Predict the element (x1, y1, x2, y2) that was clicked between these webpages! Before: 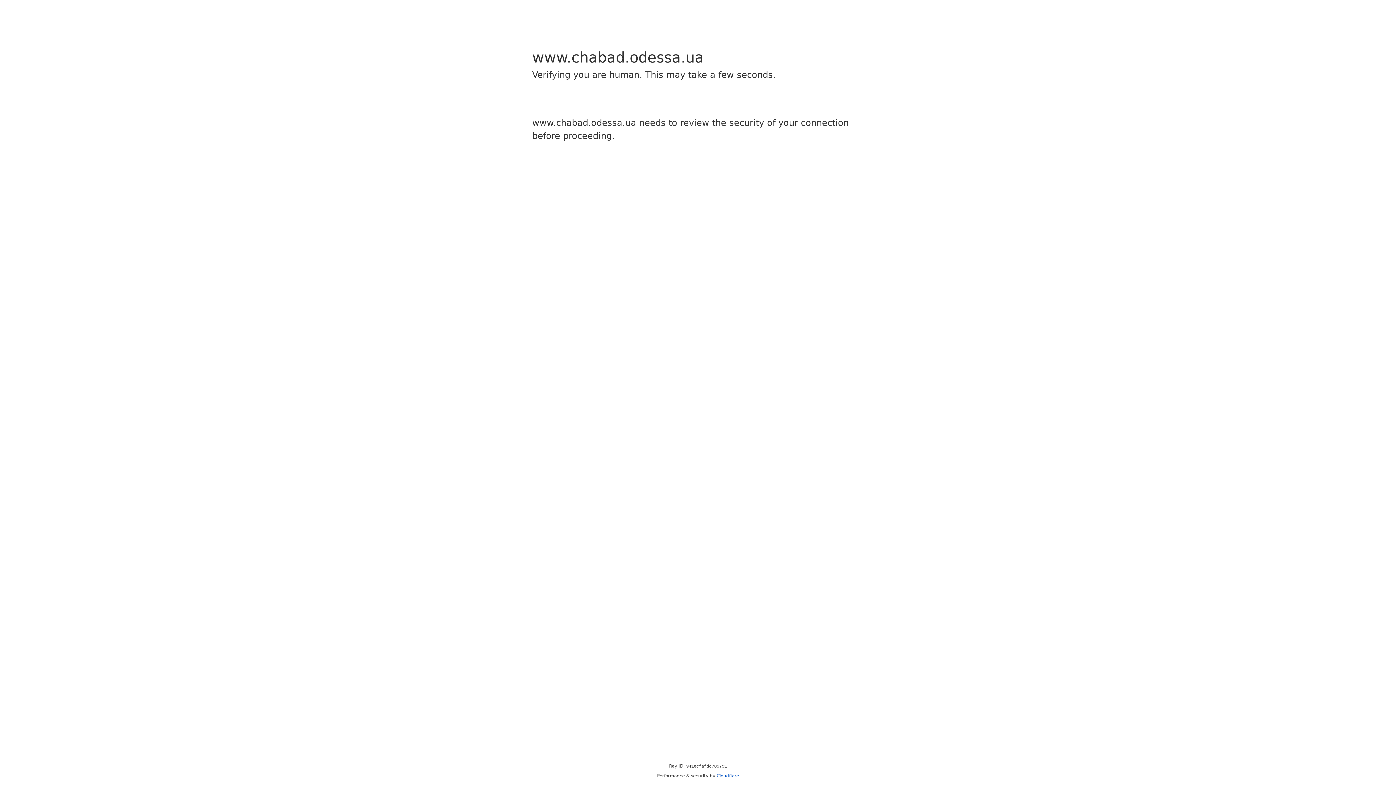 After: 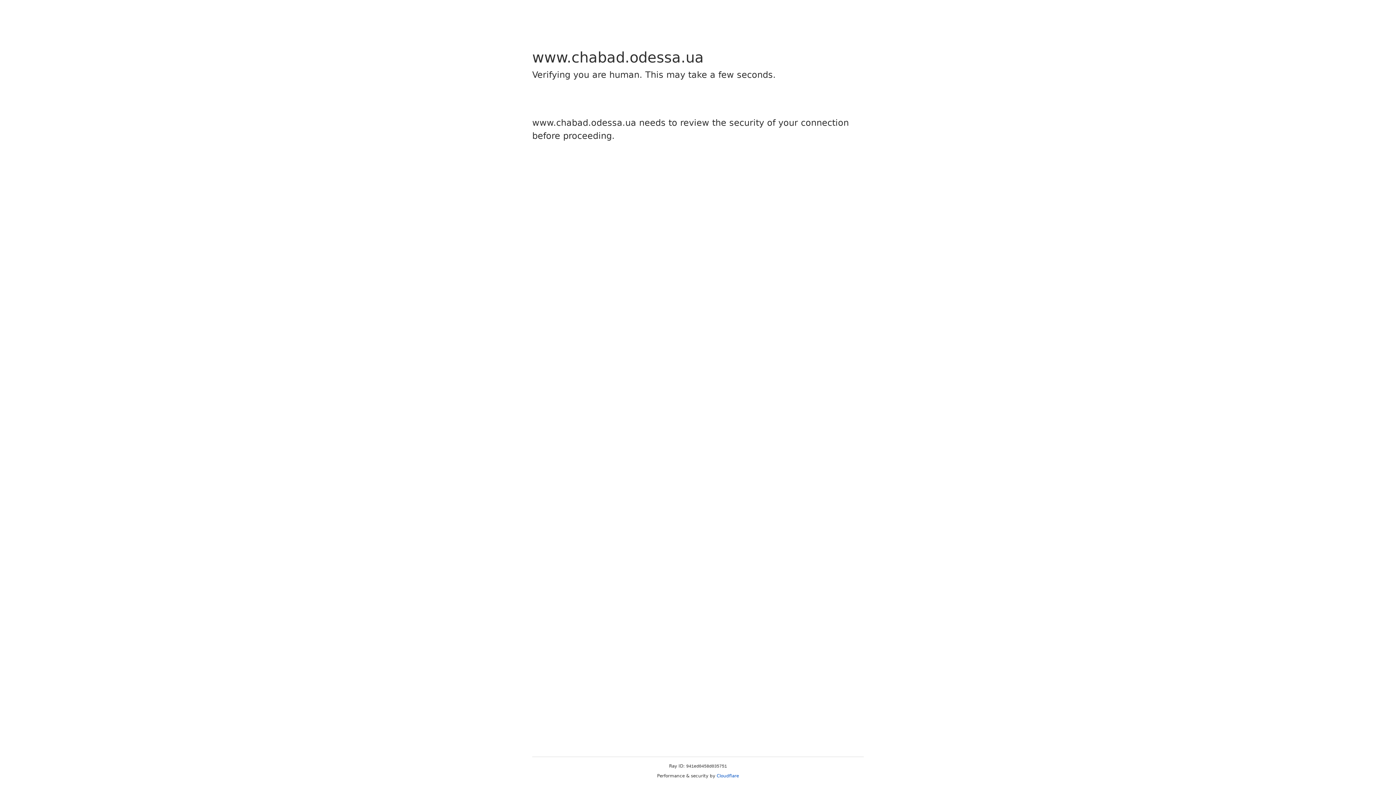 Action: label: Cloudflare bbox: (716, 773, 739, 778)